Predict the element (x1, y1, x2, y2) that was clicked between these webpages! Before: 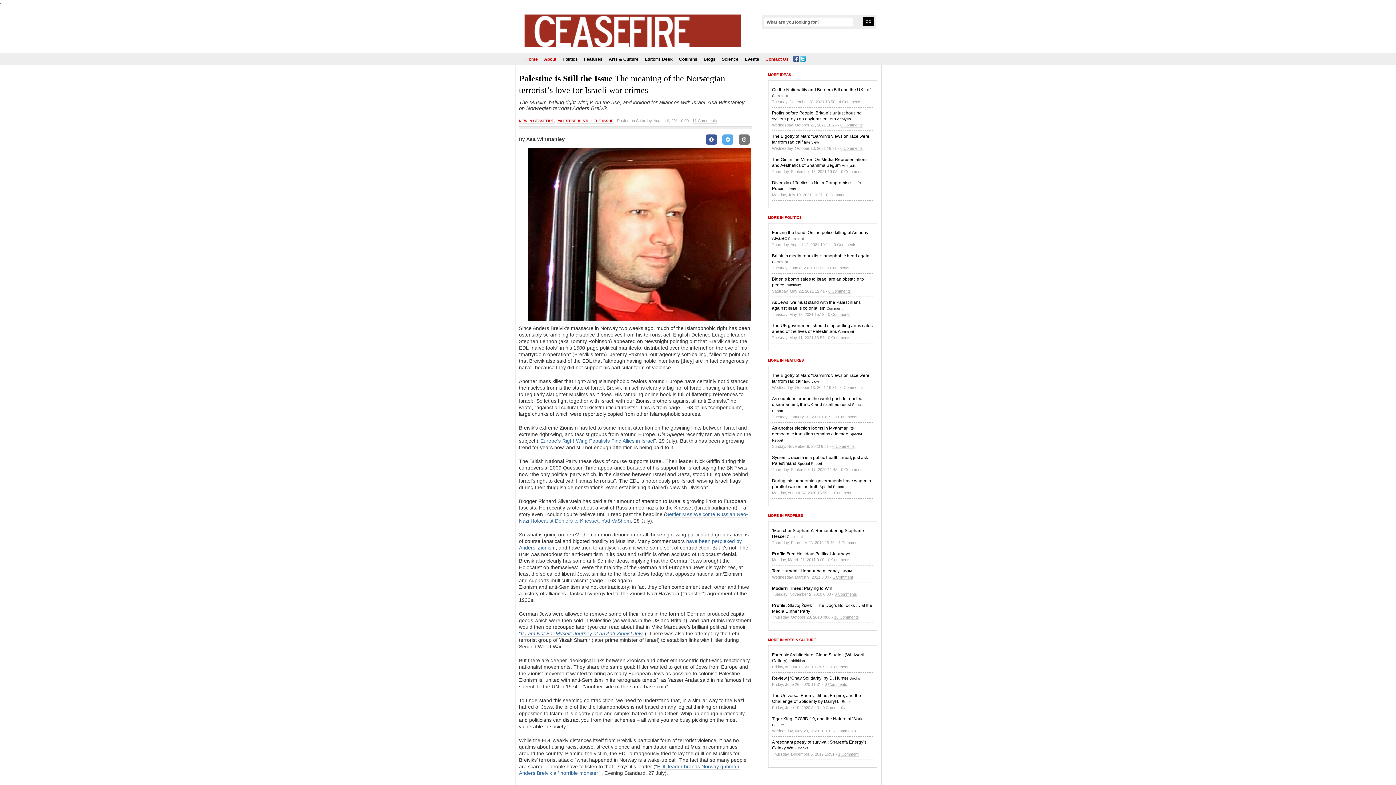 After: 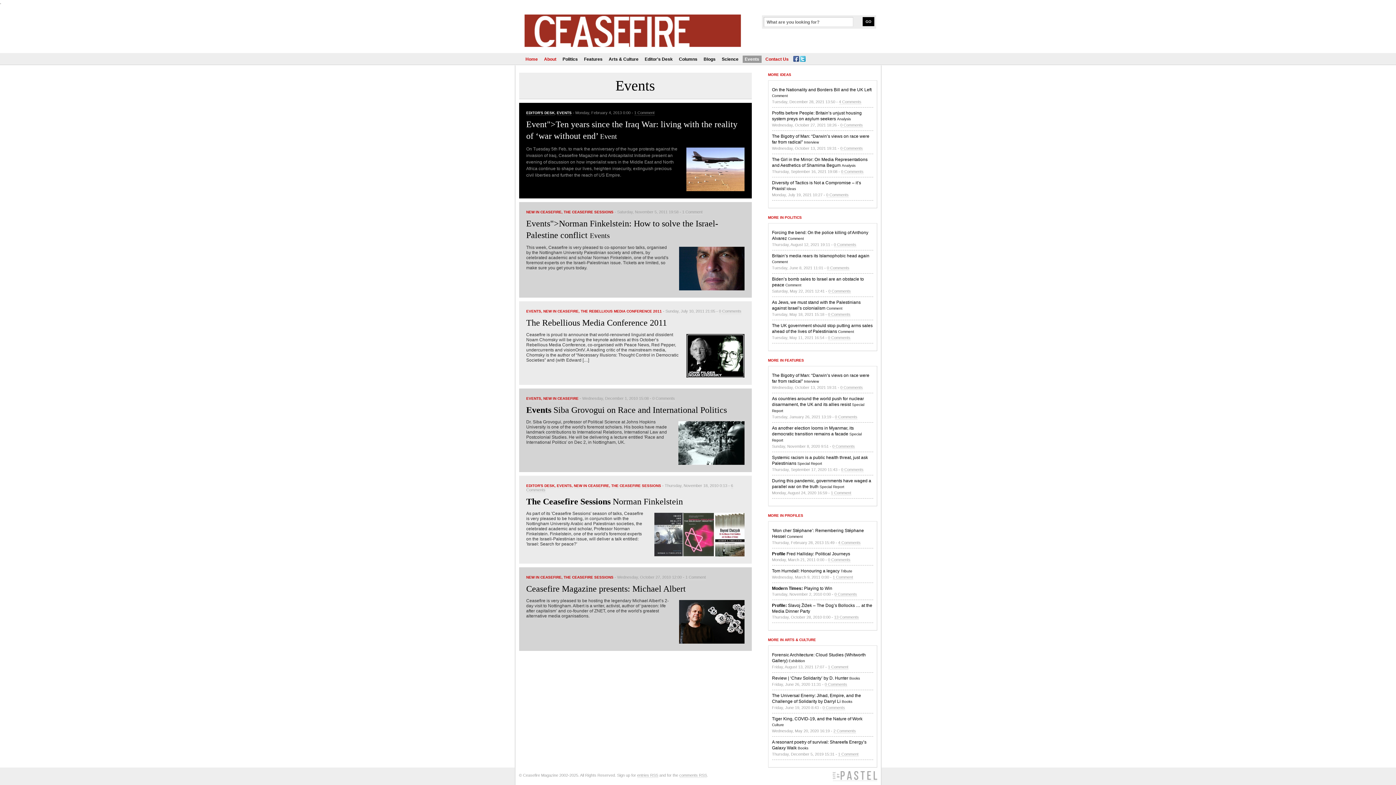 Action: label: Events bbox: (742, 55, 761, 62)